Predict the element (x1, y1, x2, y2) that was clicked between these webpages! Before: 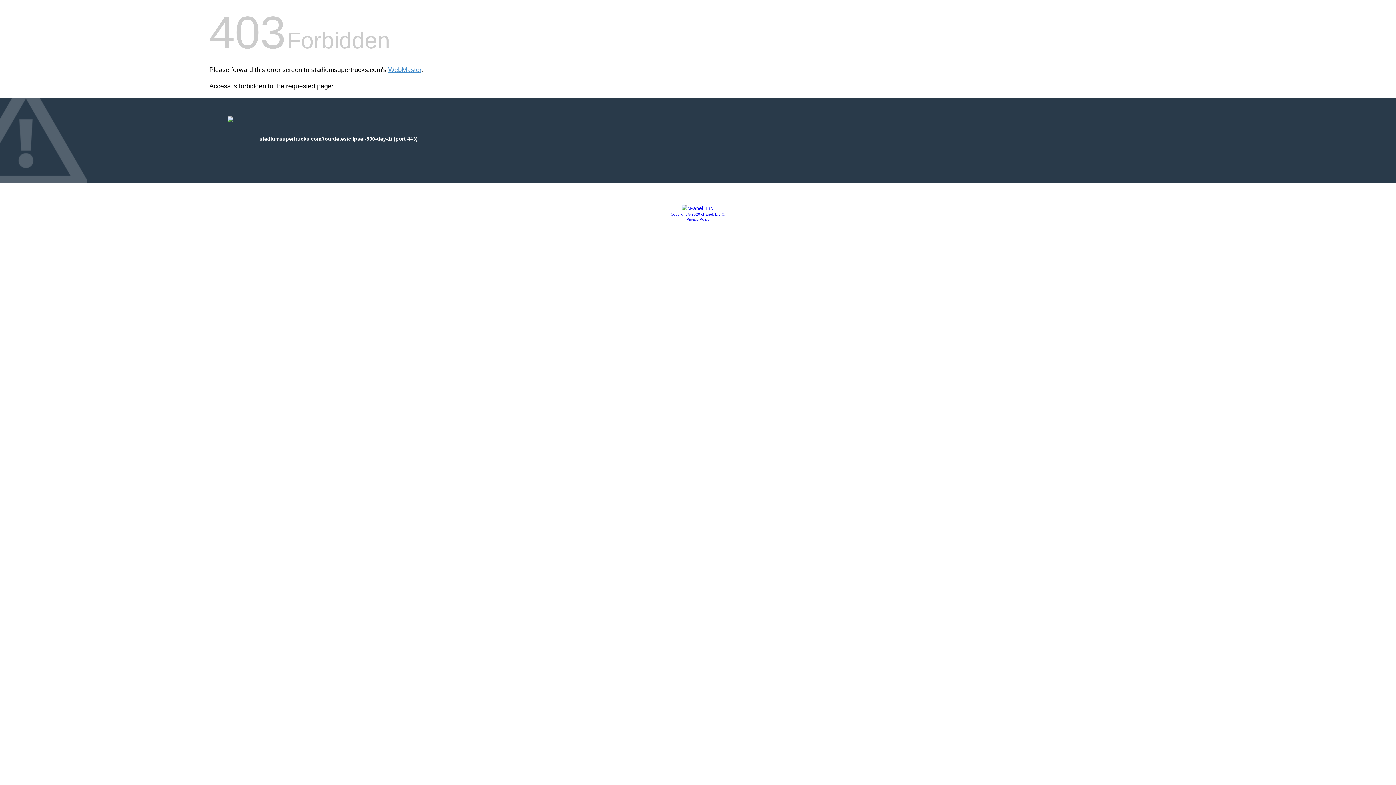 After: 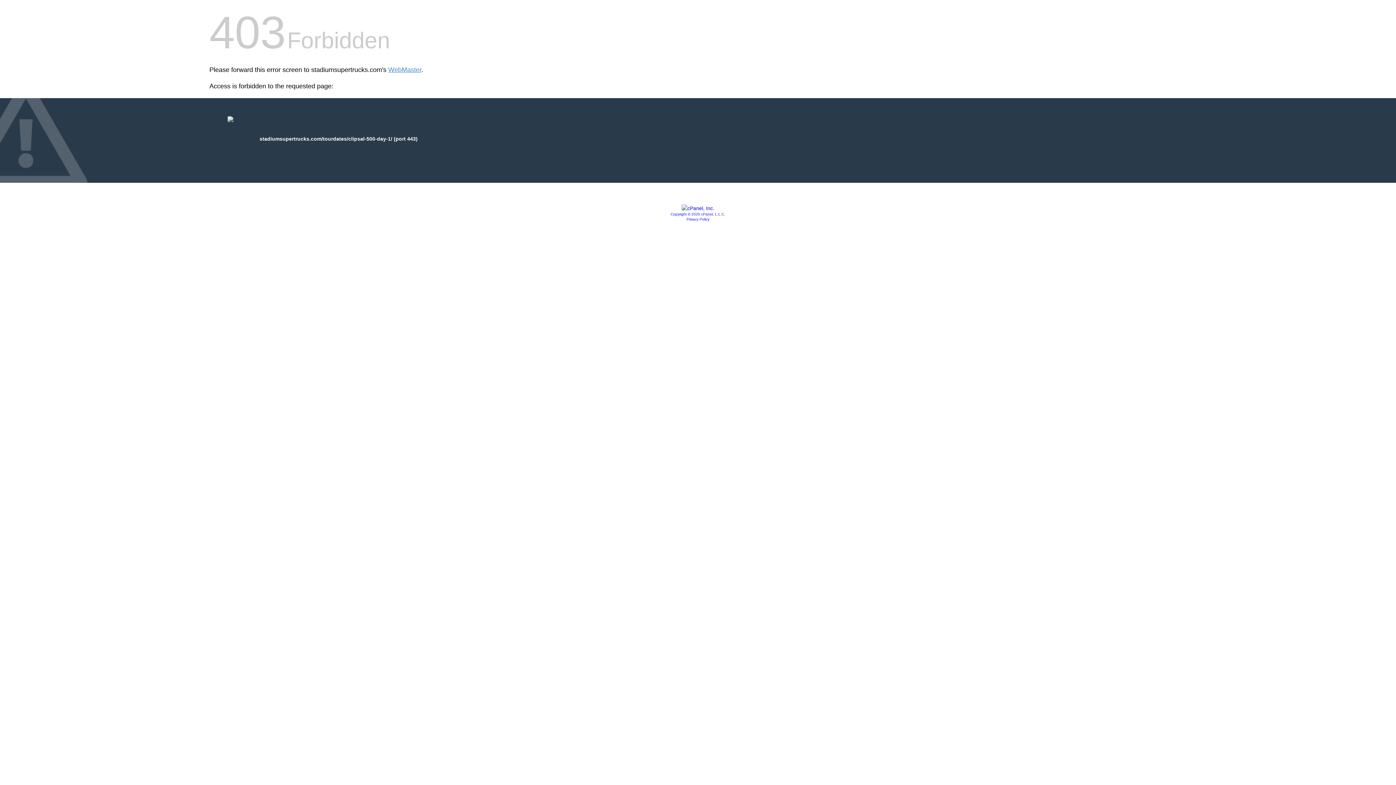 Action: bbox: (681, 205, 714, 211)